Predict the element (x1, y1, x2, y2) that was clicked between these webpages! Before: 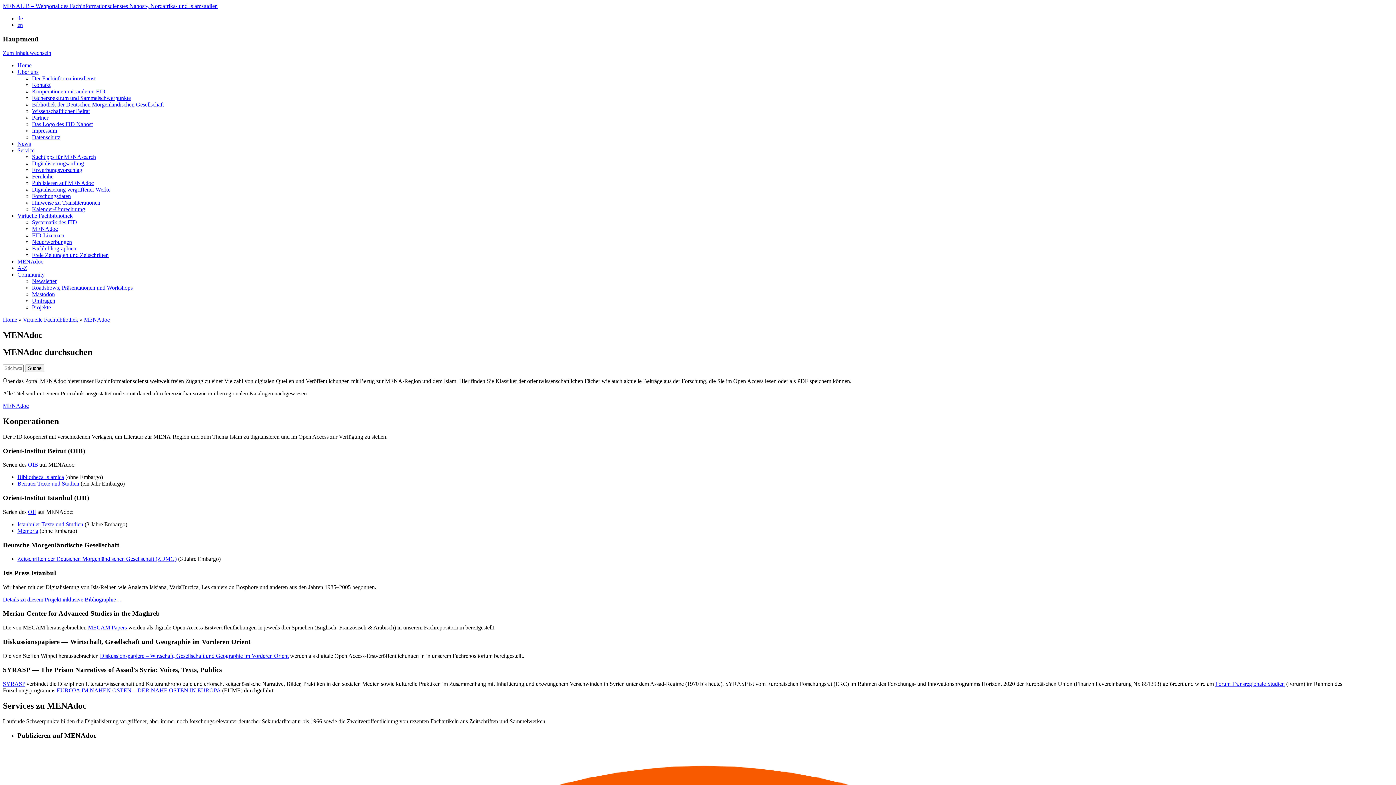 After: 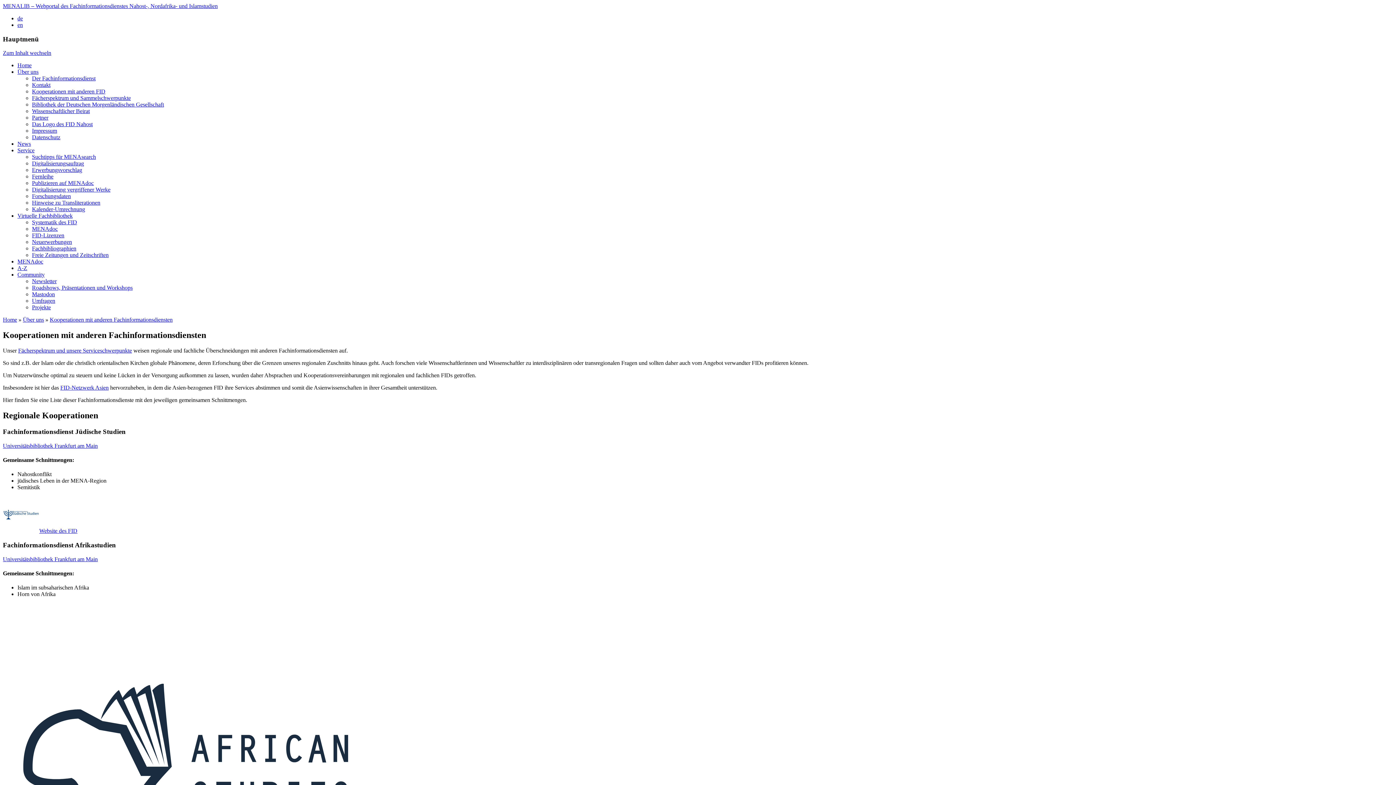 Action: label: Kooperationen mit anderen FID bbox: (32, 88, 105, 94)